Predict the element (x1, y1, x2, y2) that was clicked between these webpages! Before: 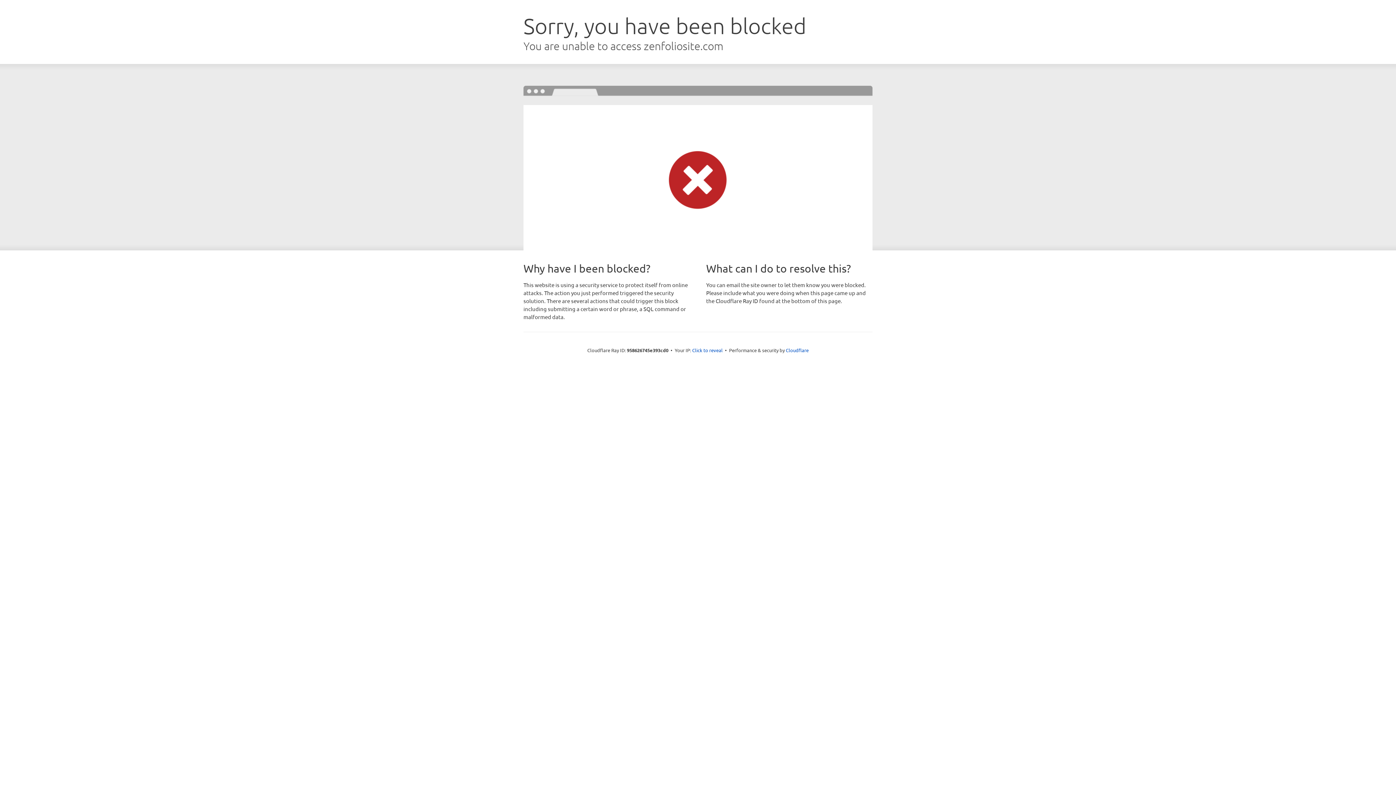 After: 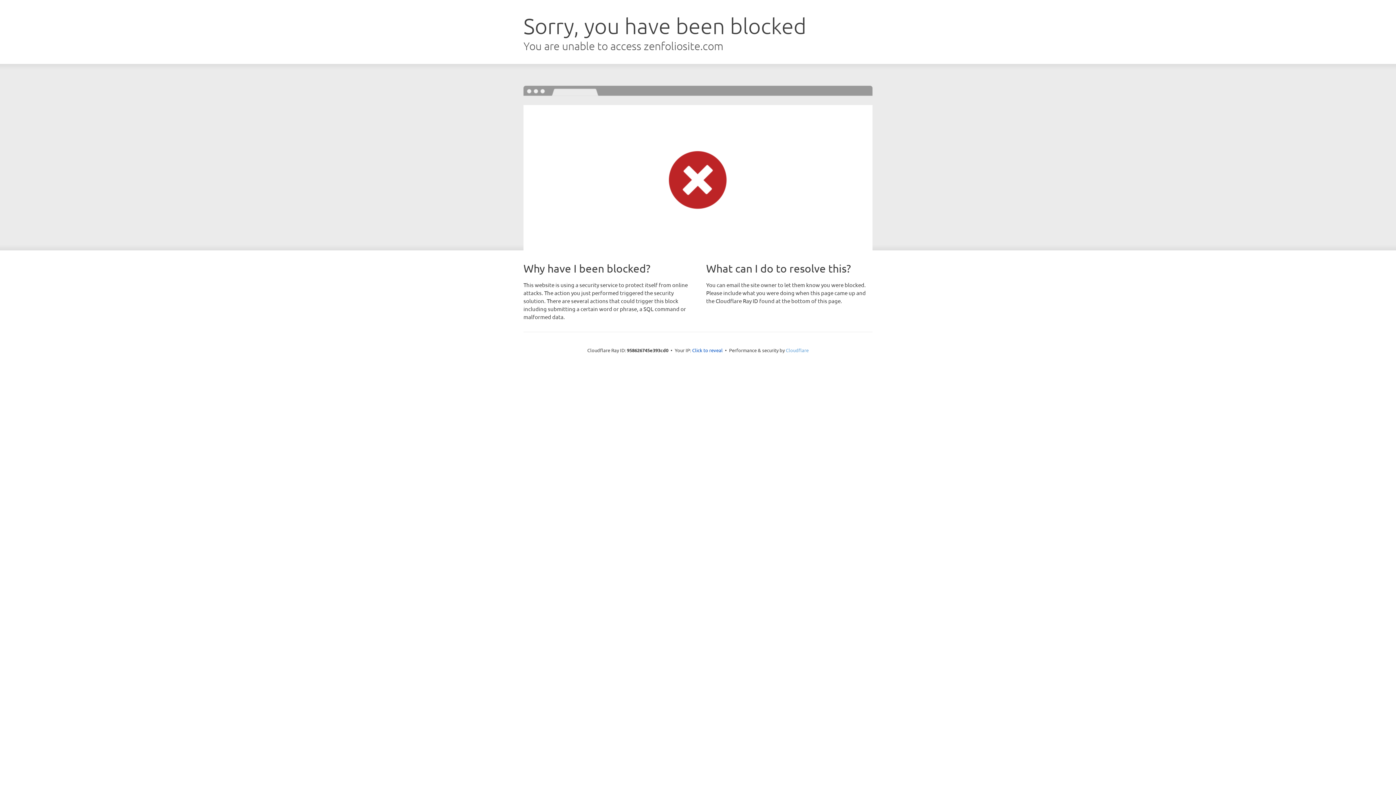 Action: label: Cloudflare bbox: (786, 347, 808, 353)